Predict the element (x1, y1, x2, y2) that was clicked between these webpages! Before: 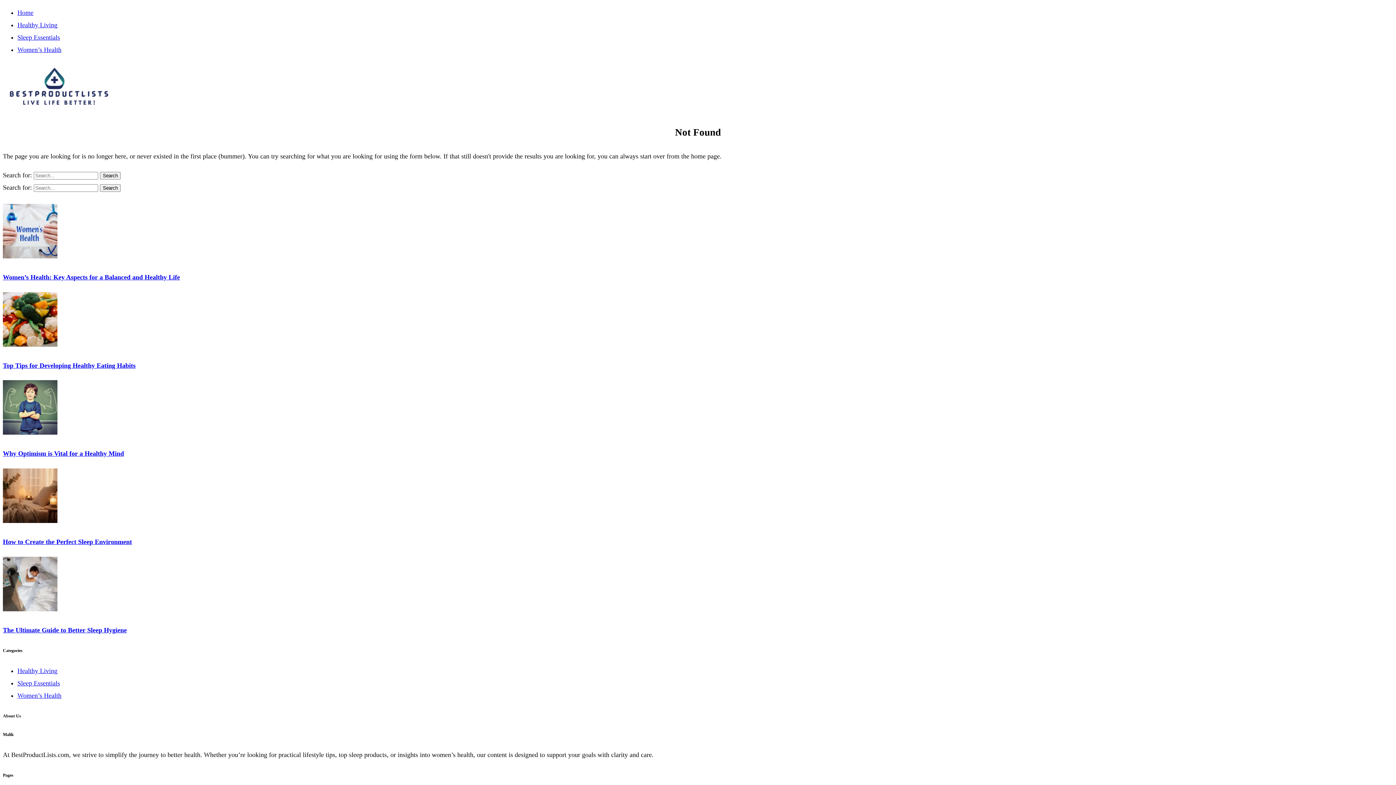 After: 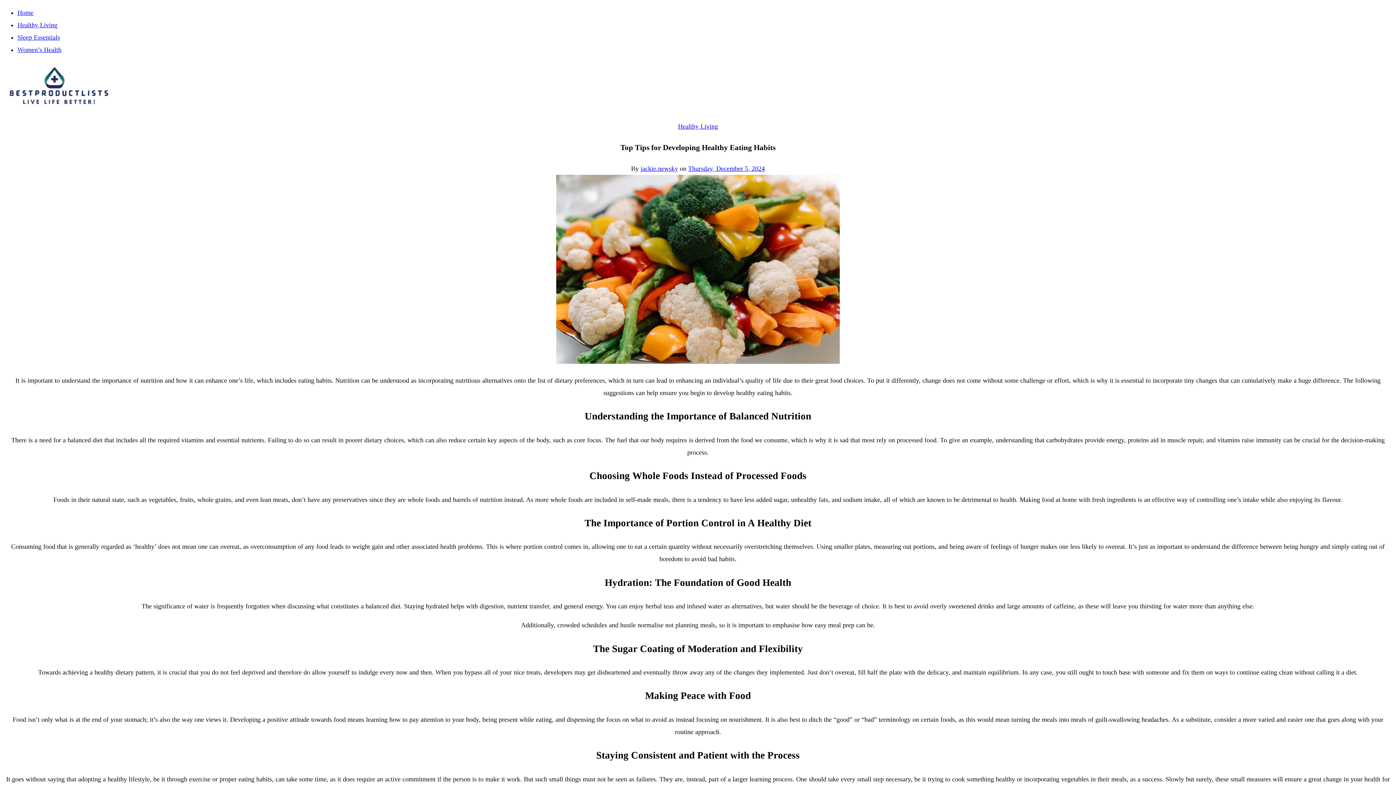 Action: bbox: (2, 362, 135, 369) label: Top Tips for Developing Healthy Eating Habits